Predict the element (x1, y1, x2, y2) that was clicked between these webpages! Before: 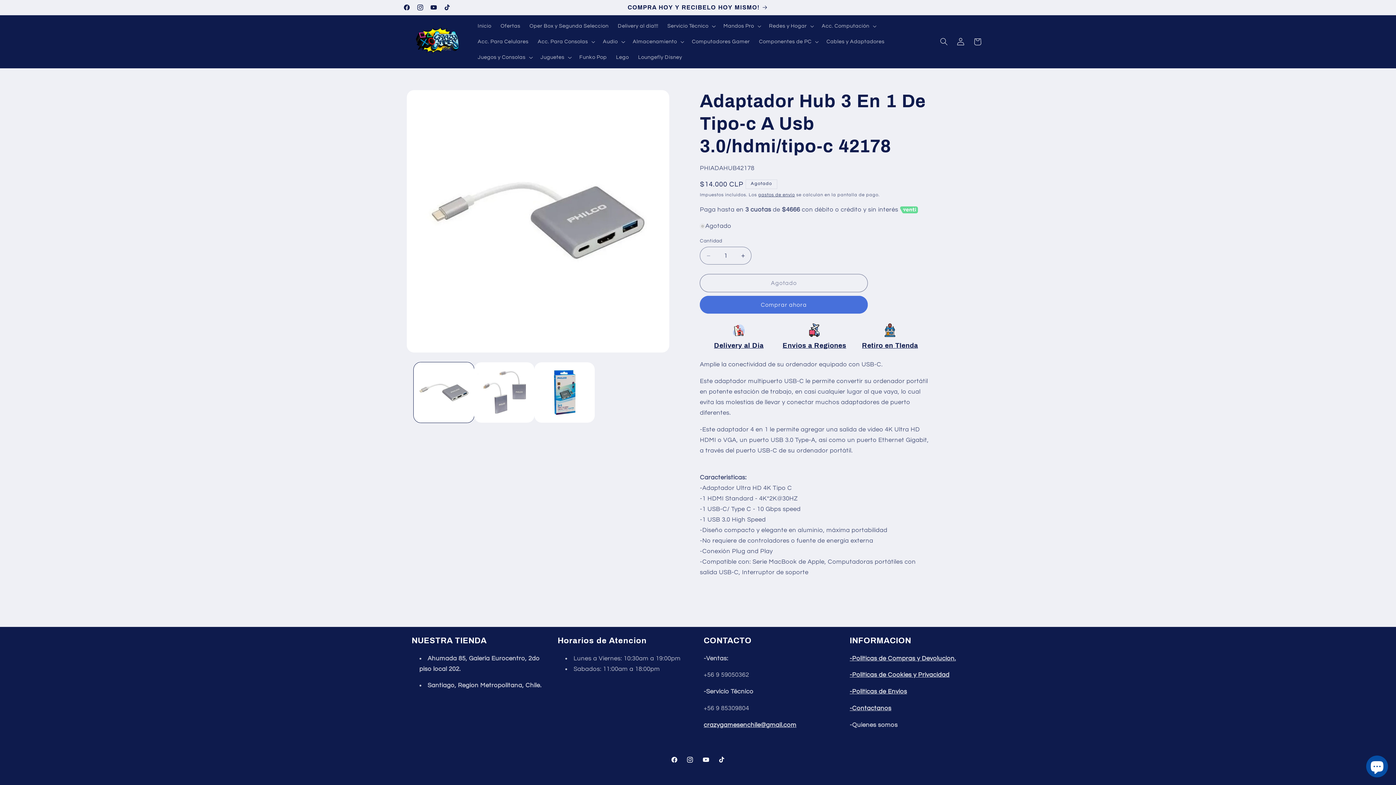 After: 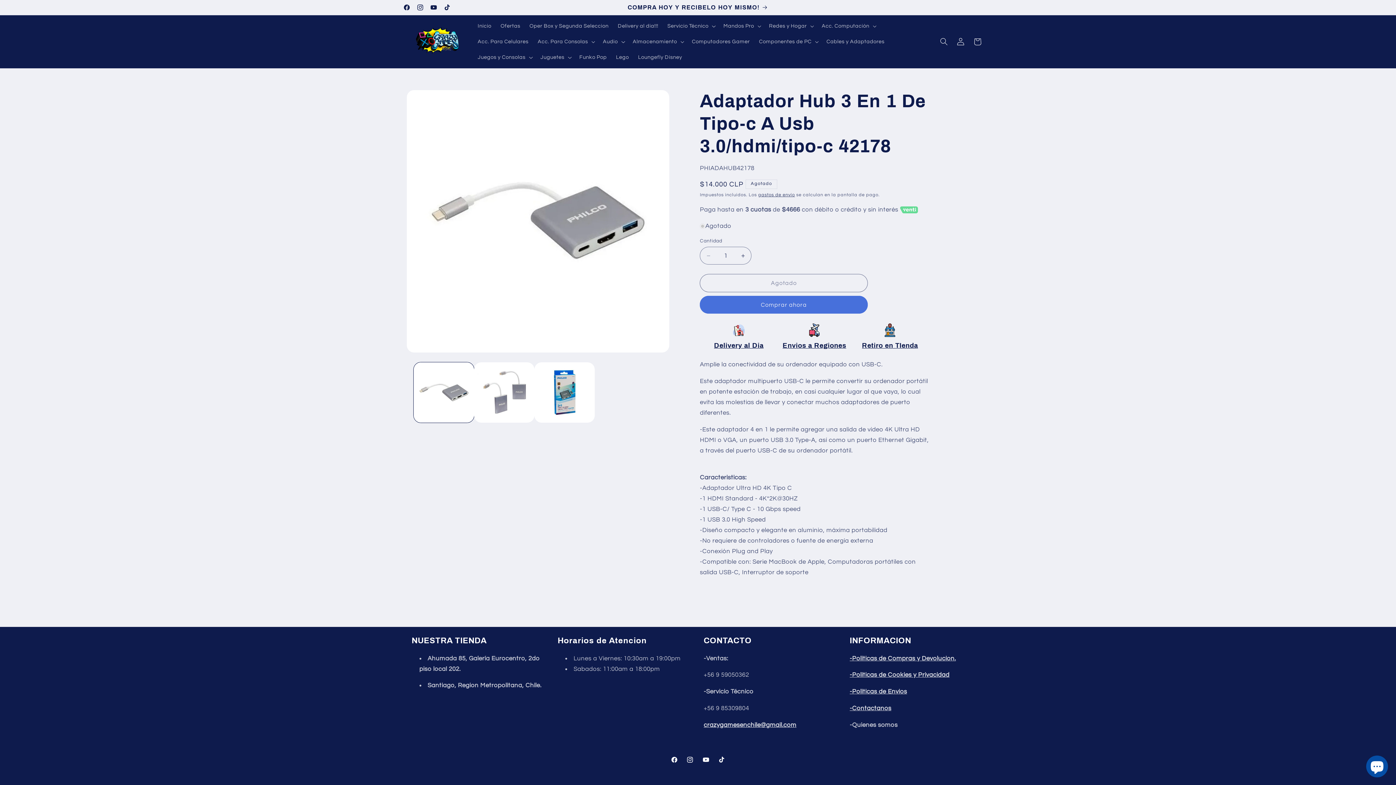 Action: label: Delivery al Dia bbox: (714, 342, 763, 349)